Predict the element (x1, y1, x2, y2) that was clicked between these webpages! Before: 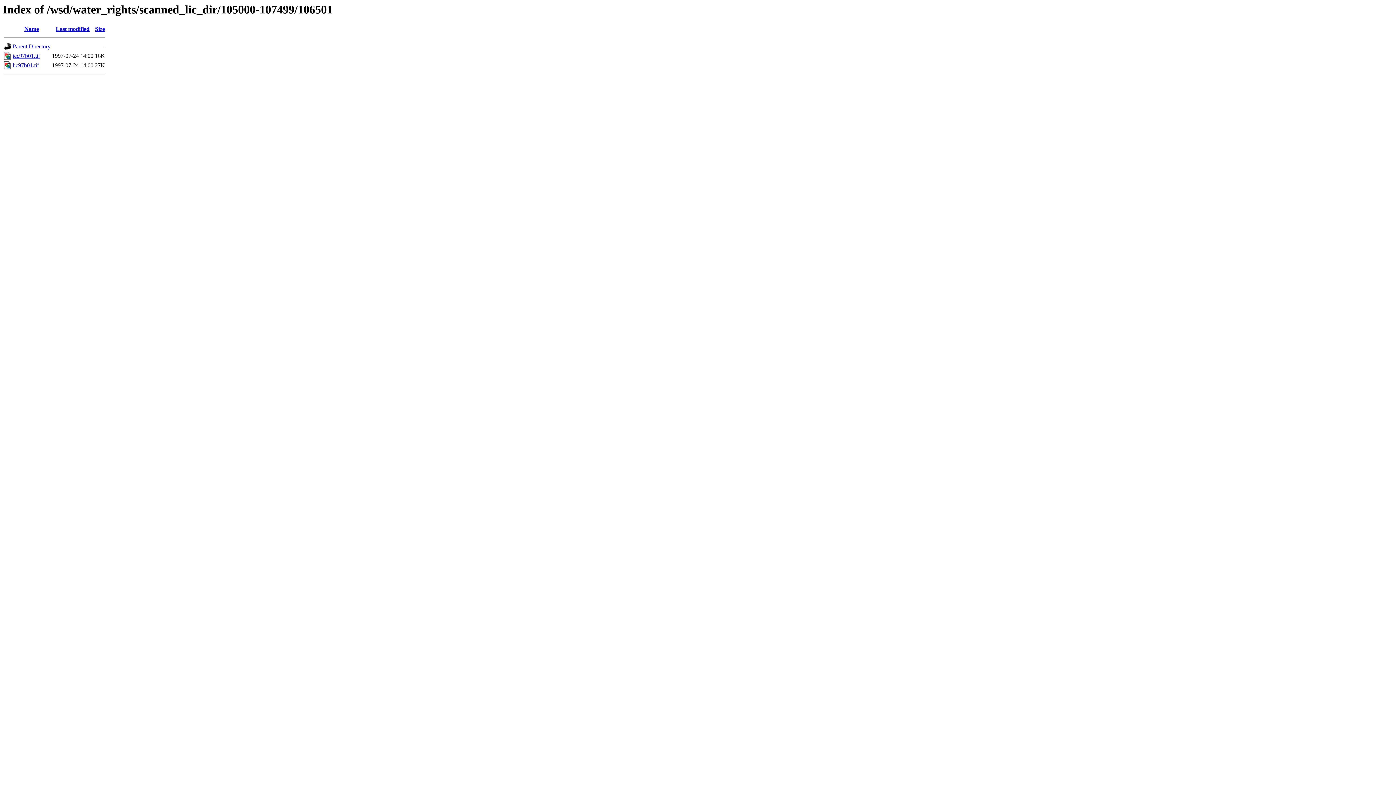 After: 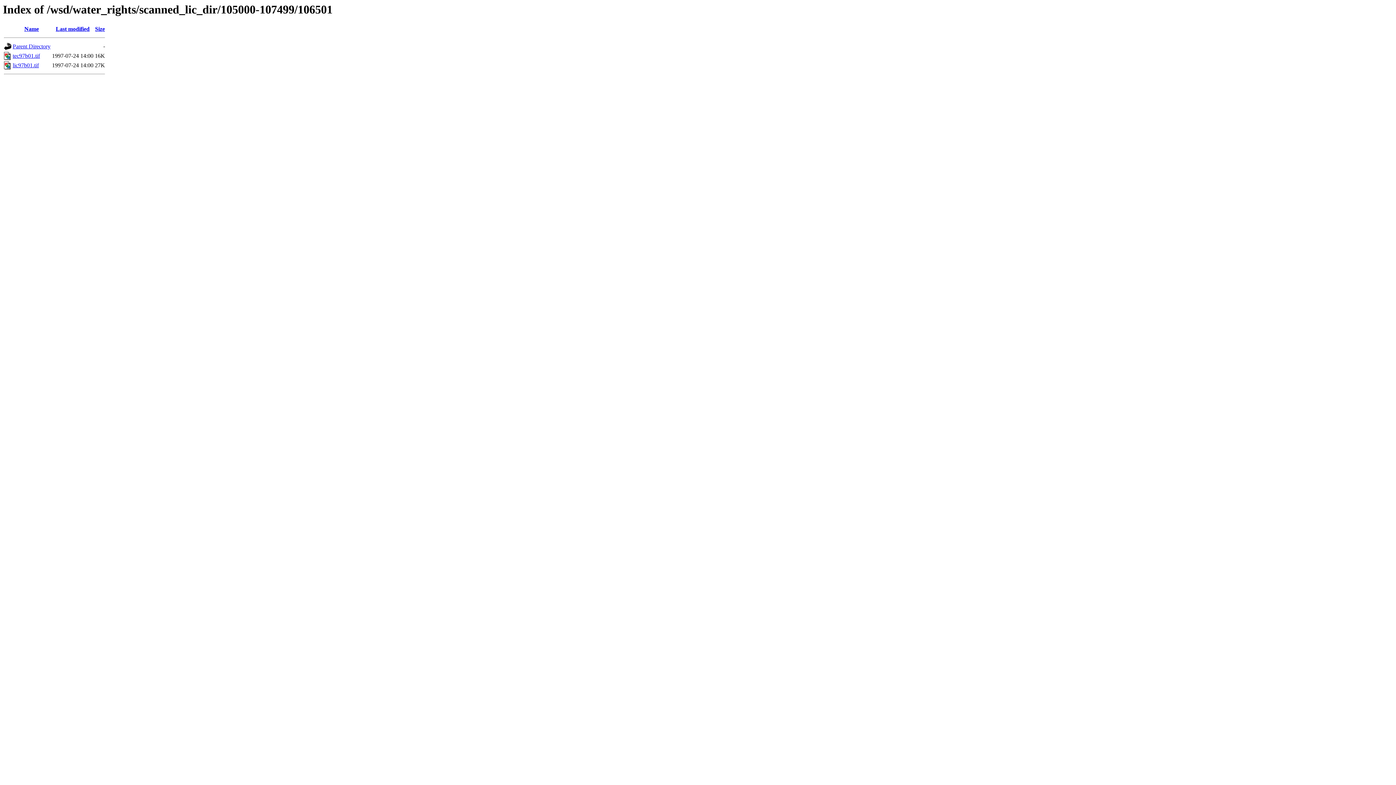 Action: label: lic97b01.tif bbox: (12, 62, 38, 68)